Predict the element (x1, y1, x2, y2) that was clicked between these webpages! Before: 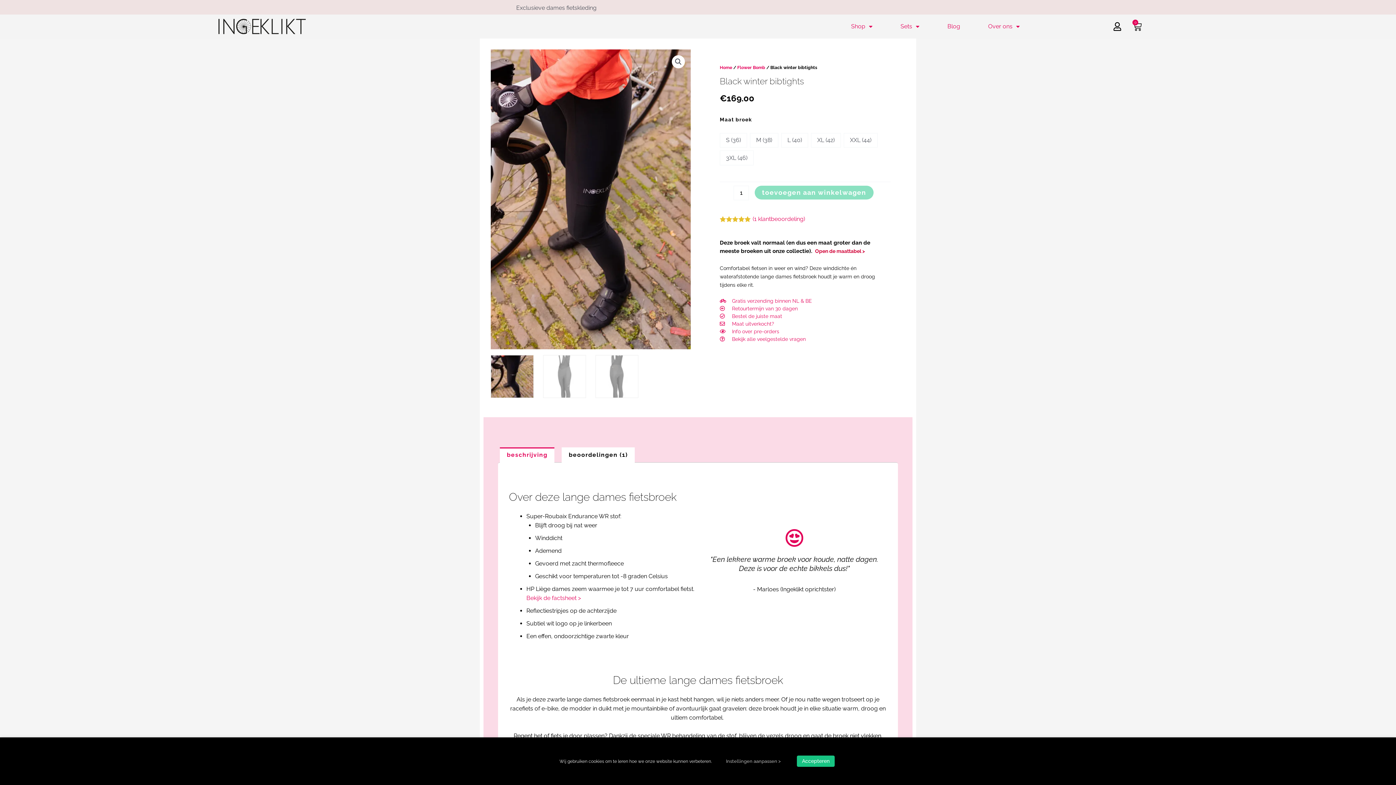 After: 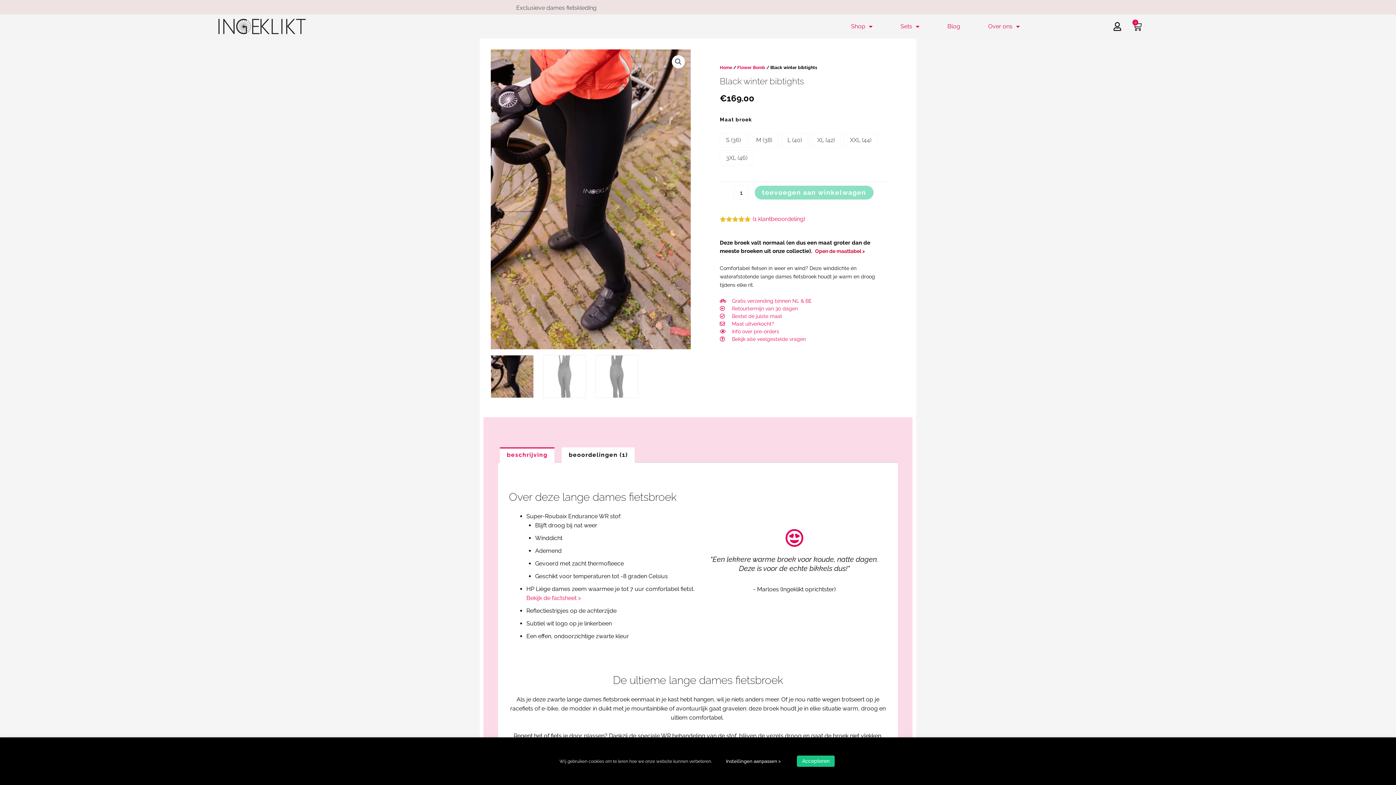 Action: label: Open de maattabel > bbox: (815, 251, 865, 257)